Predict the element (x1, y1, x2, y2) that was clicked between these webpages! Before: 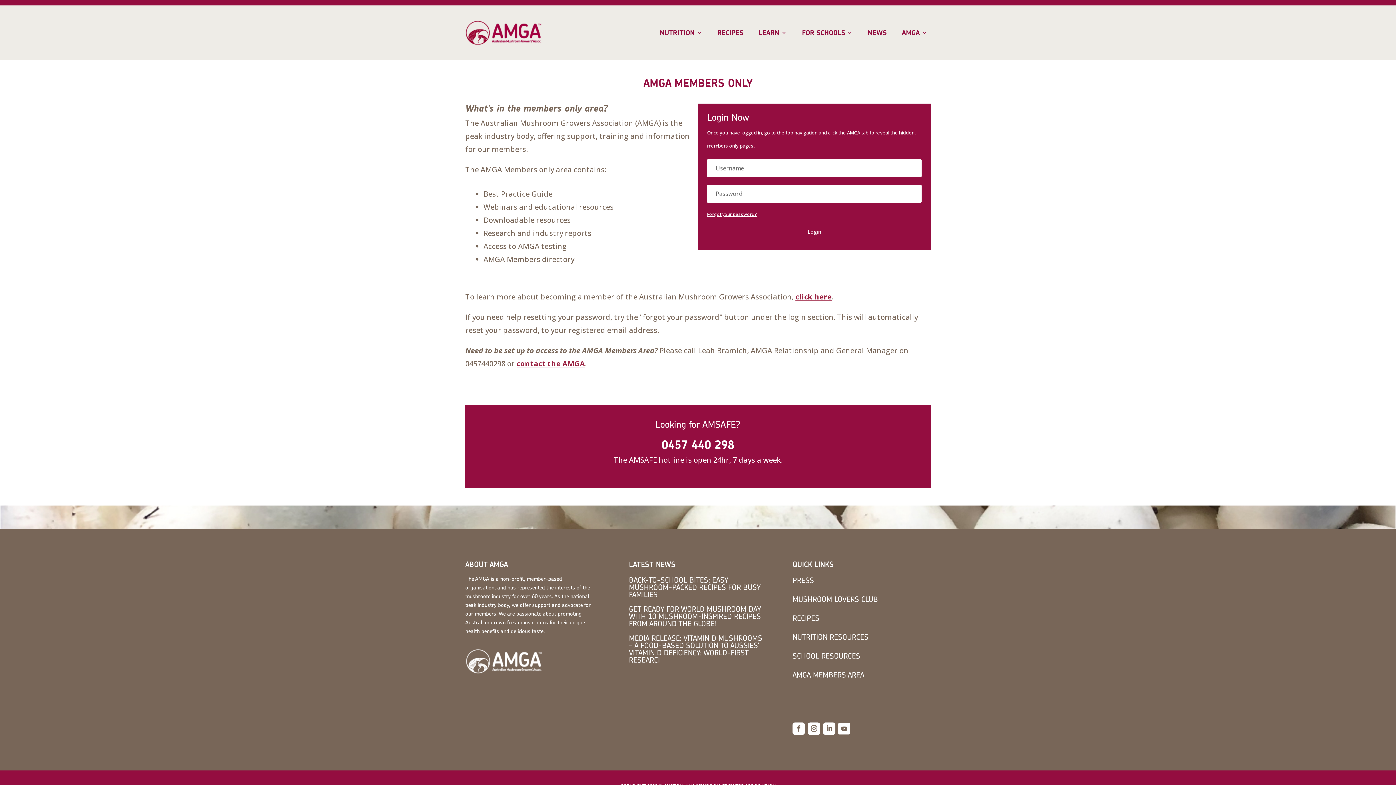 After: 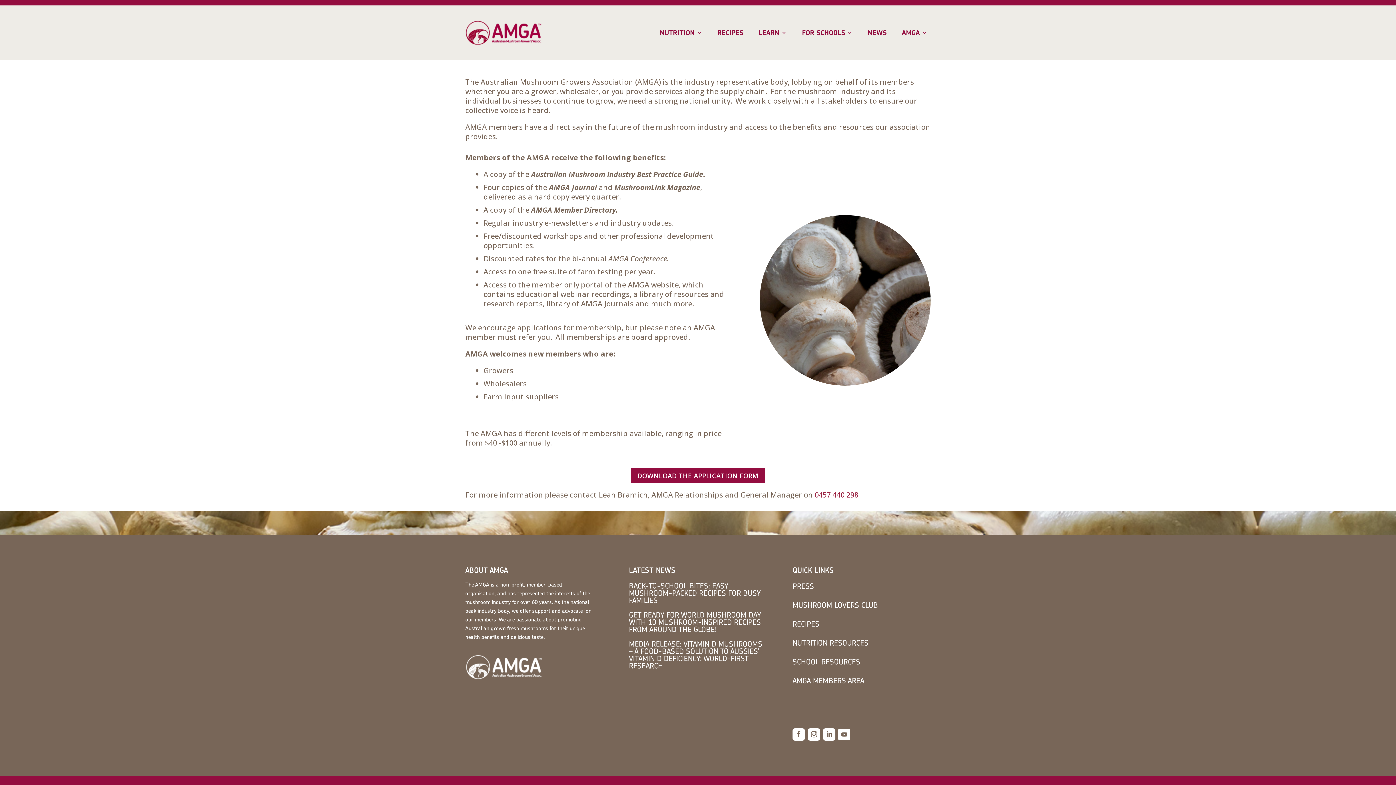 Action: bbox: (795, 292, 832, 301) label: click here